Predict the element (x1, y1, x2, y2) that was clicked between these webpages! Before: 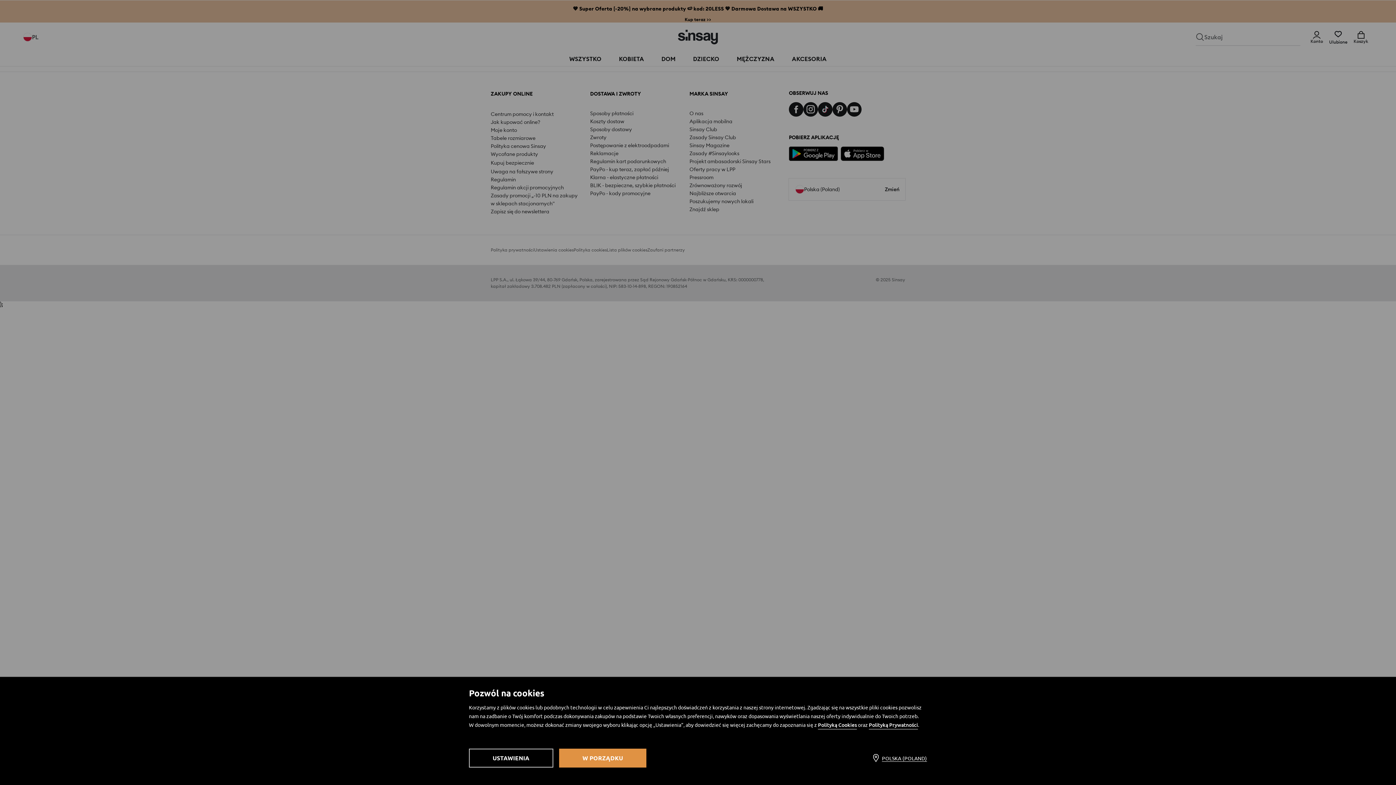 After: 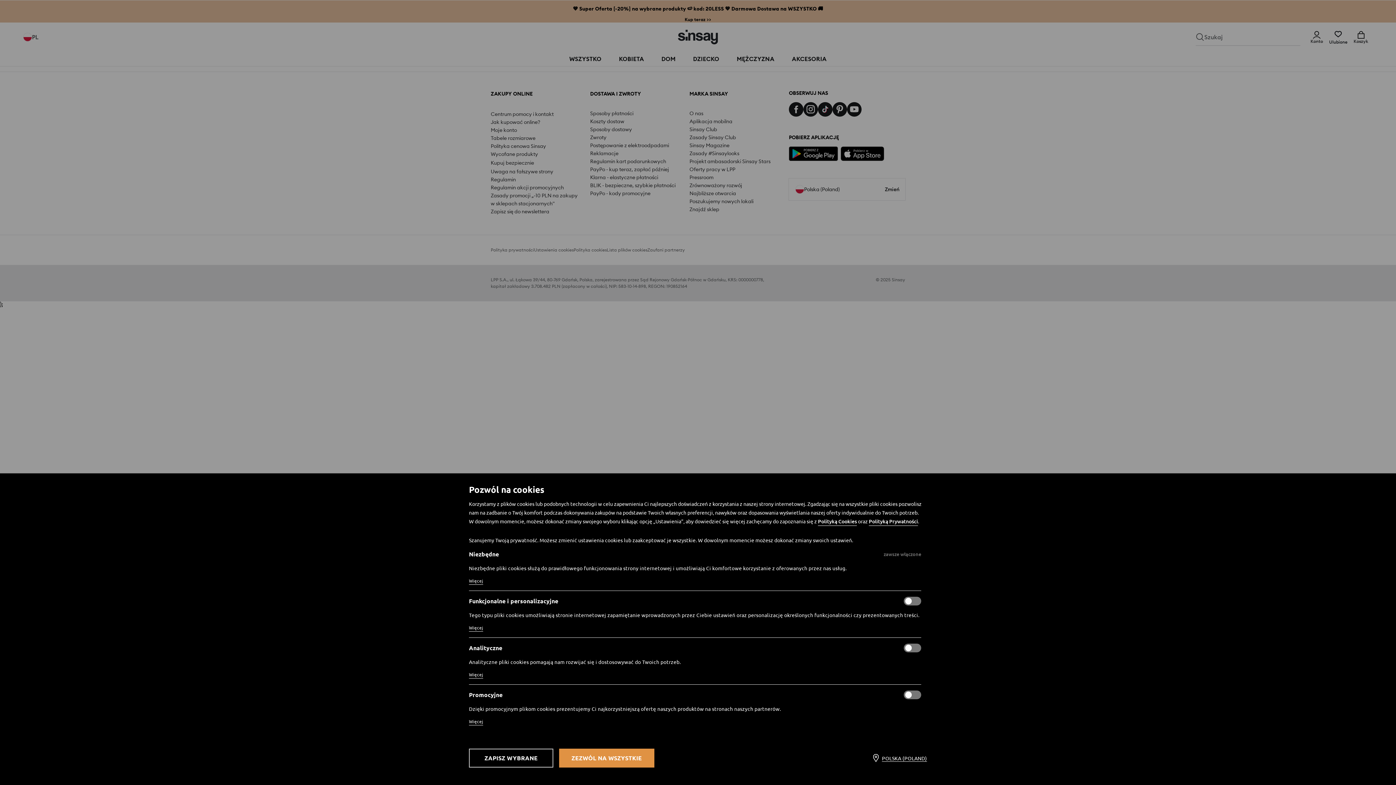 Action: bbox: (469, 749, 553, 768) label: USTAWIENIA